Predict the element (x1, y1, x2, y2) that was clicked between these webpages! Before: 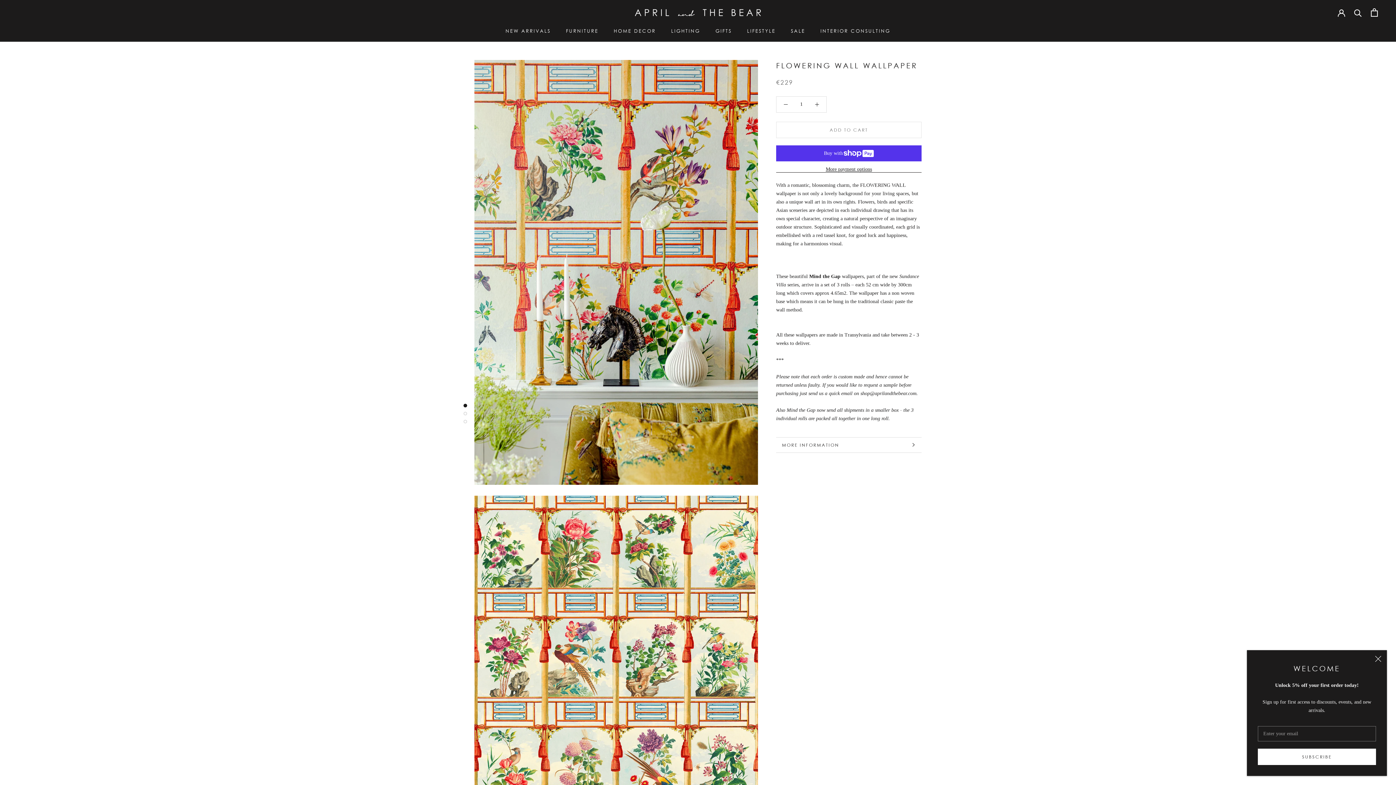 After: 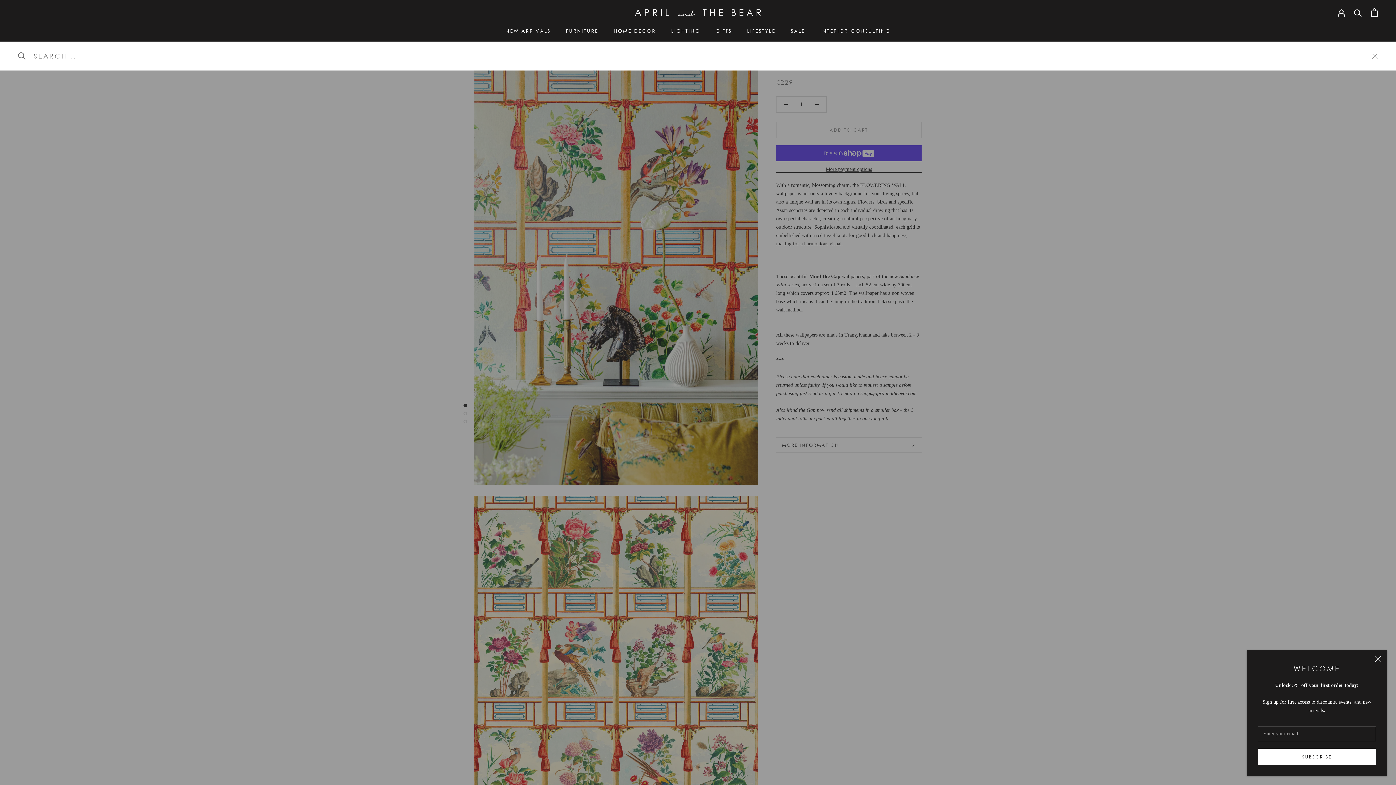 Action: bbox: (1354, 8, 1362, 16) label: Search